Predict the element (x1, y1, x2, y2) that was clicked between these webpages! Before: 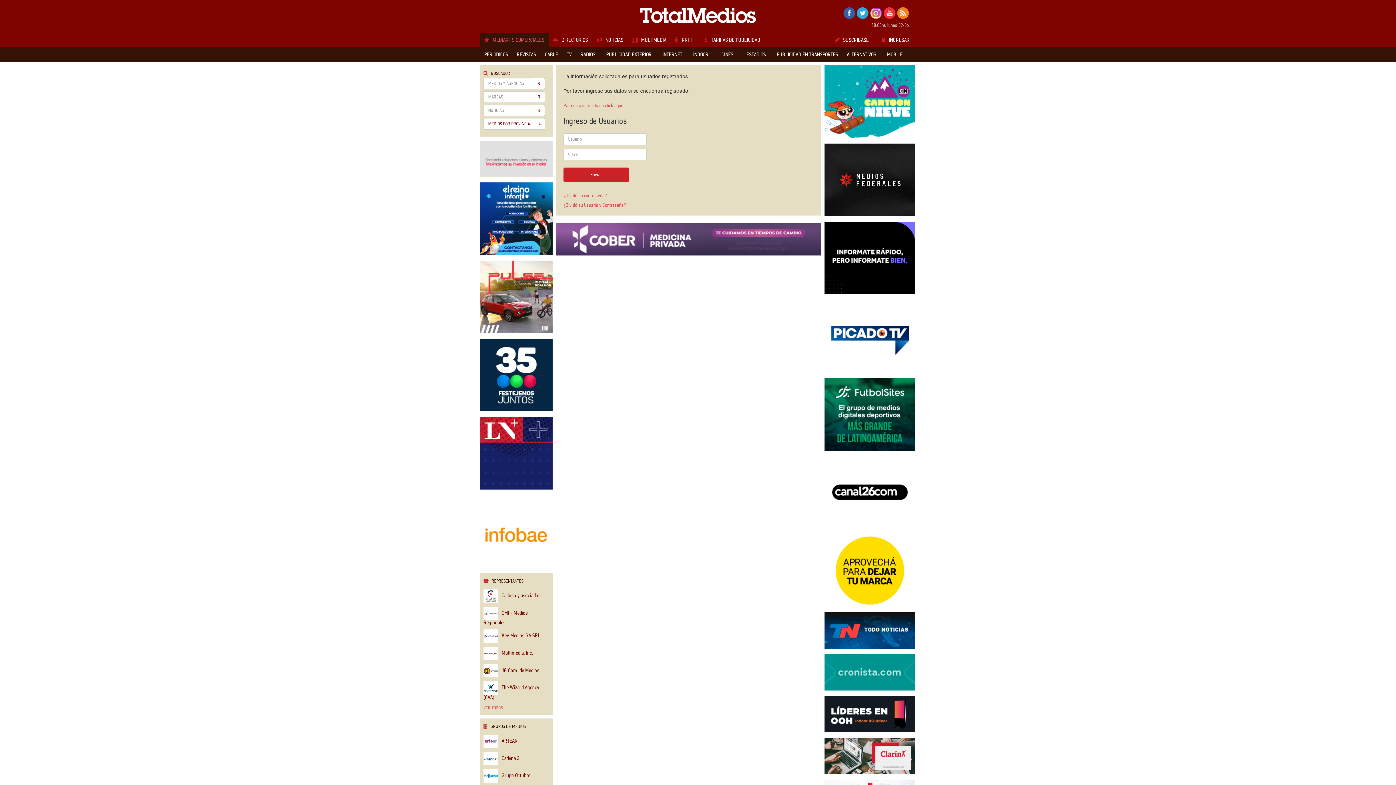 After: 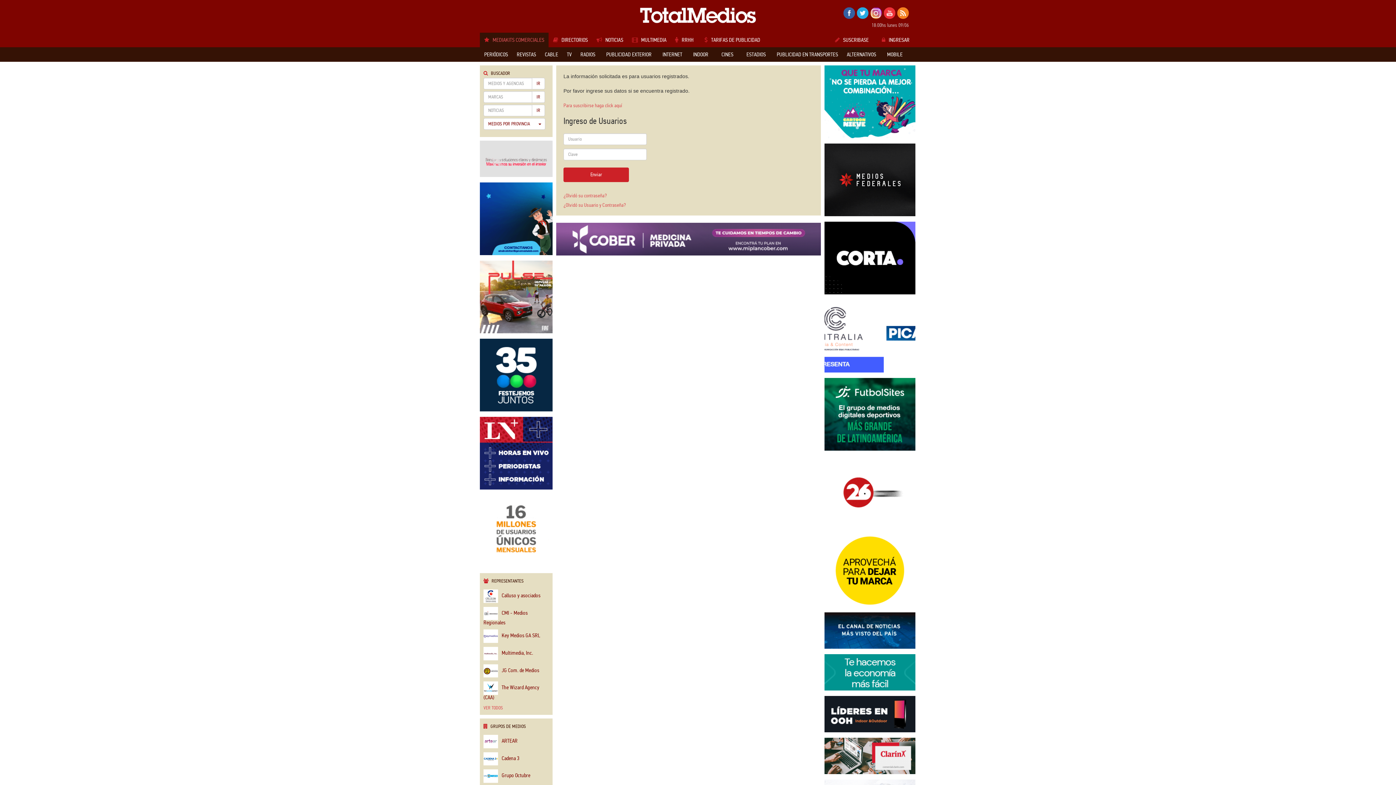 Action: bbox: (824, 671, 915, 677)